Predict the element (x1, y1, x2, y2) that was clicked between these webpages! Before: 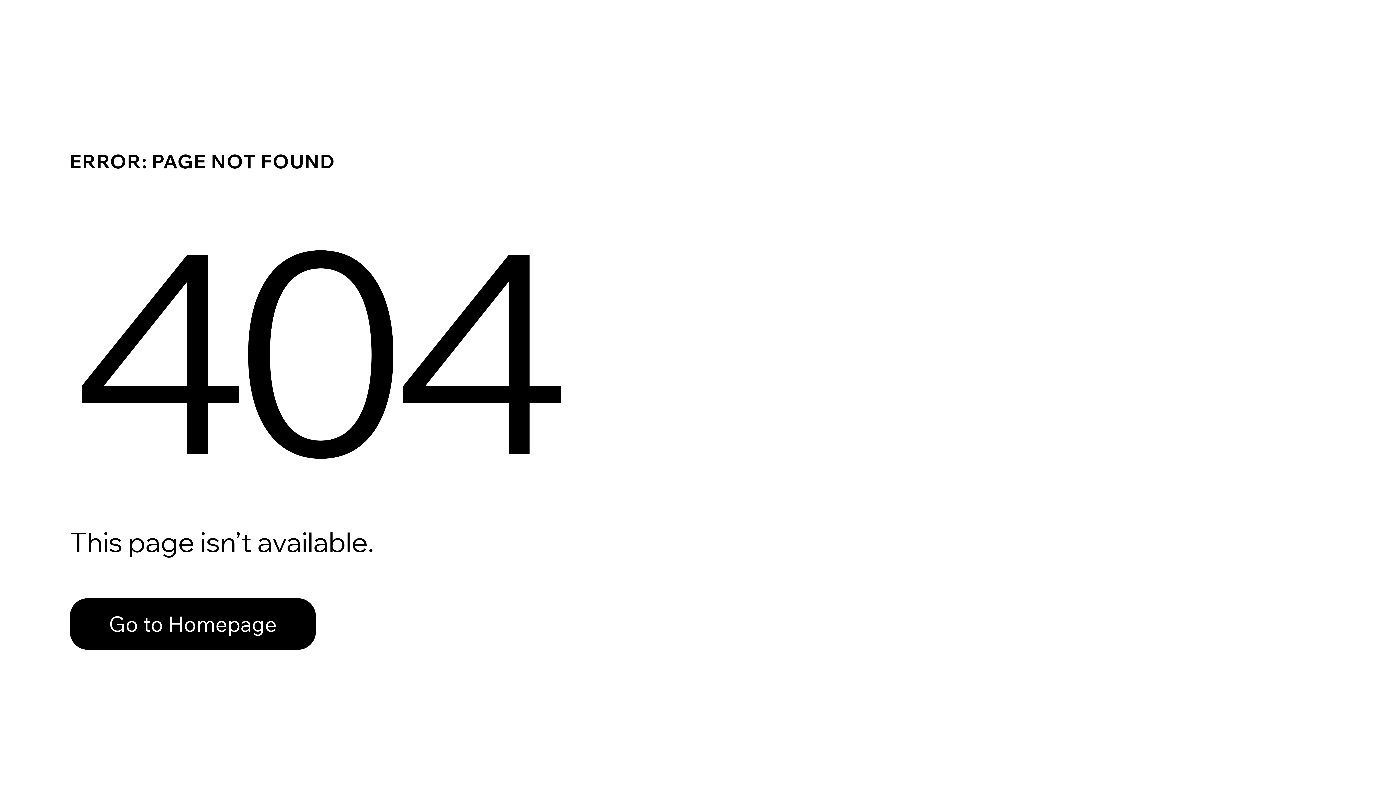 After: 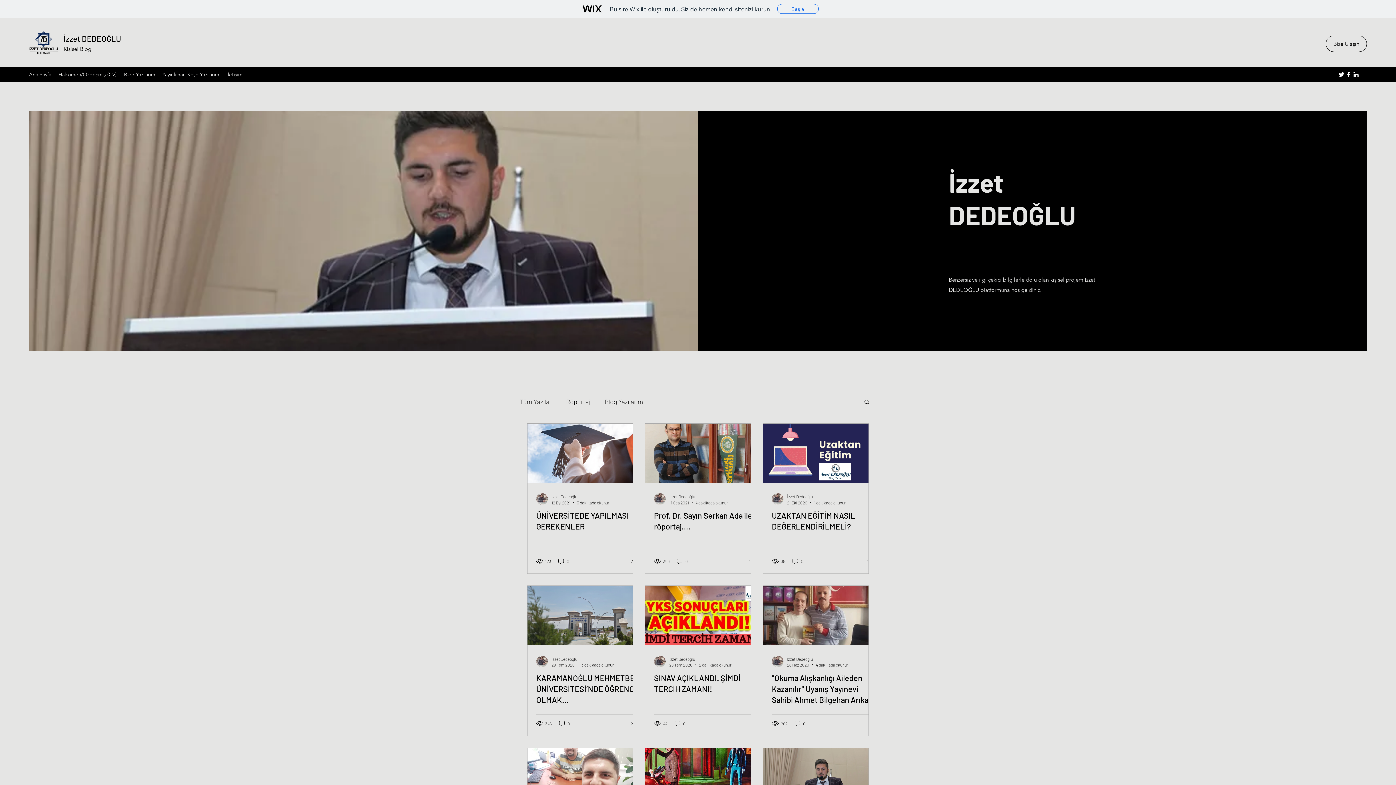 Action: label: Go to Homepage bbox: (69, 598, 316, 650)